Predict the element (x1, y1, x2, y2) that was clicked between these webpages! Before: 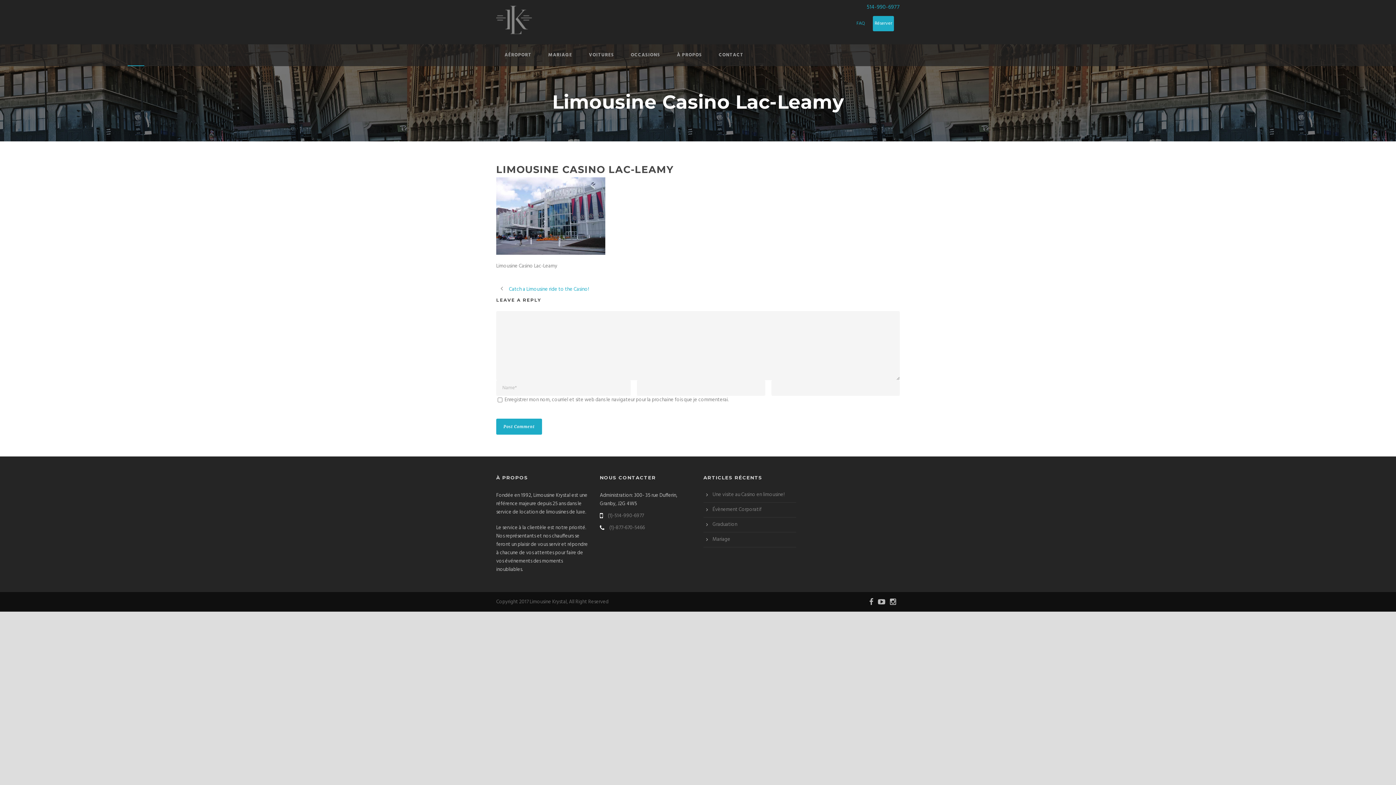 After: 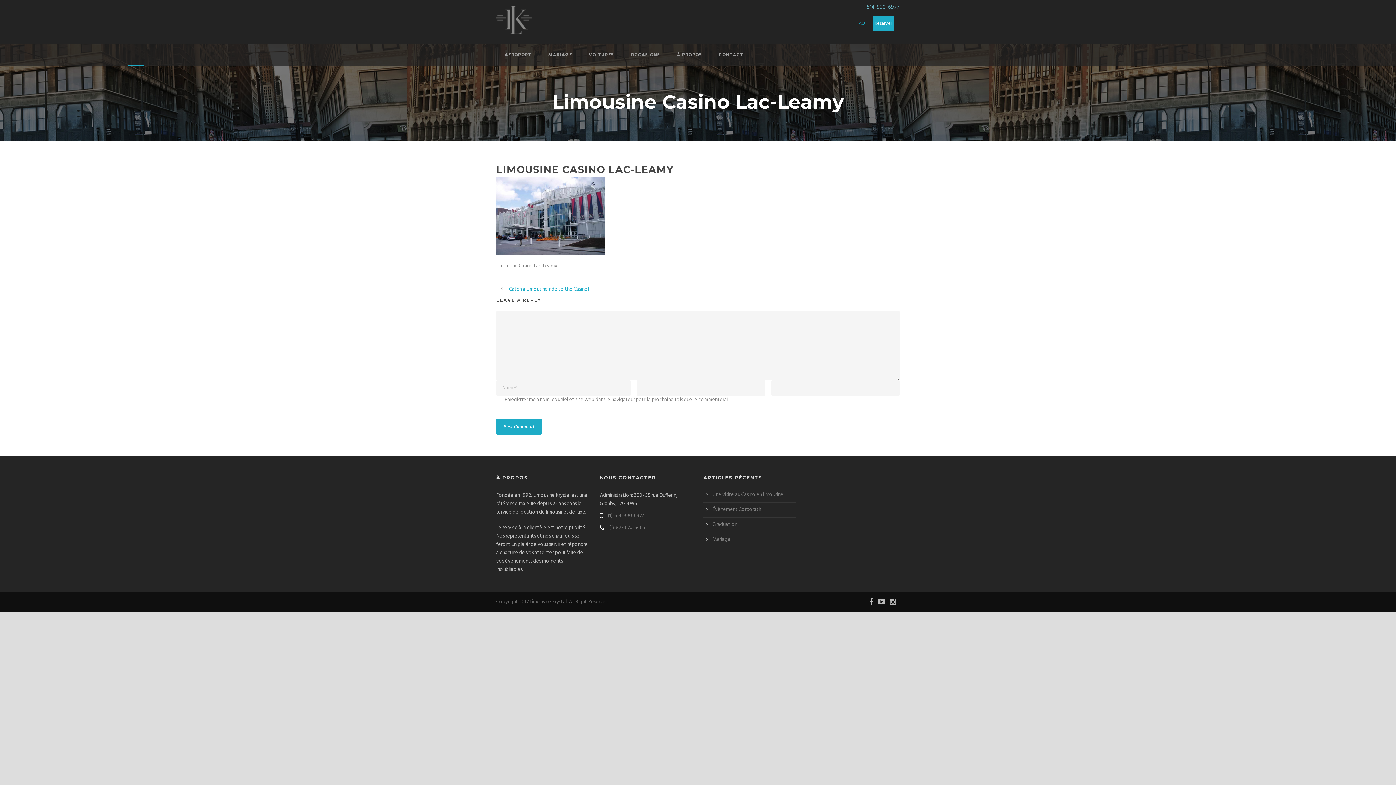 Action: label: 514-990-6977 bbox: (866, 2, 900, 11)